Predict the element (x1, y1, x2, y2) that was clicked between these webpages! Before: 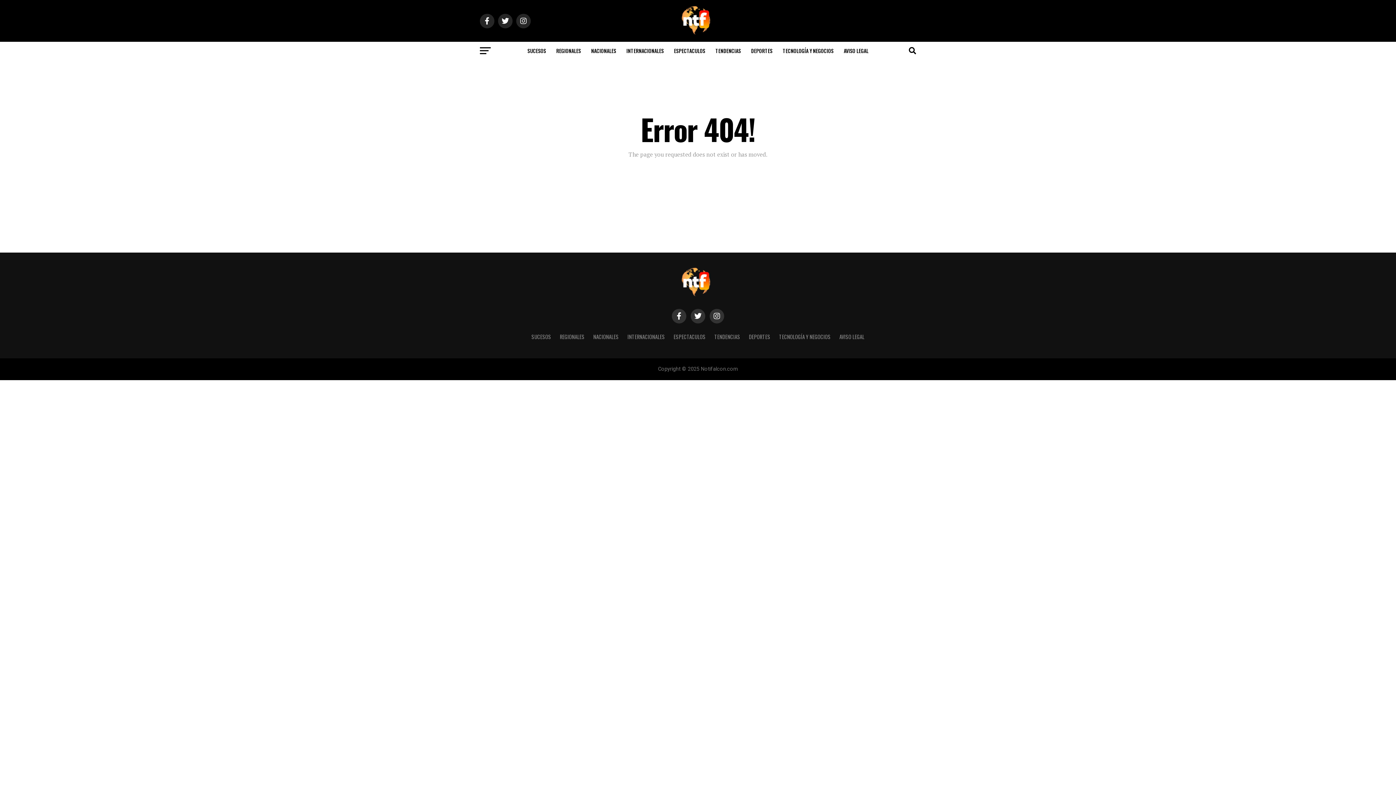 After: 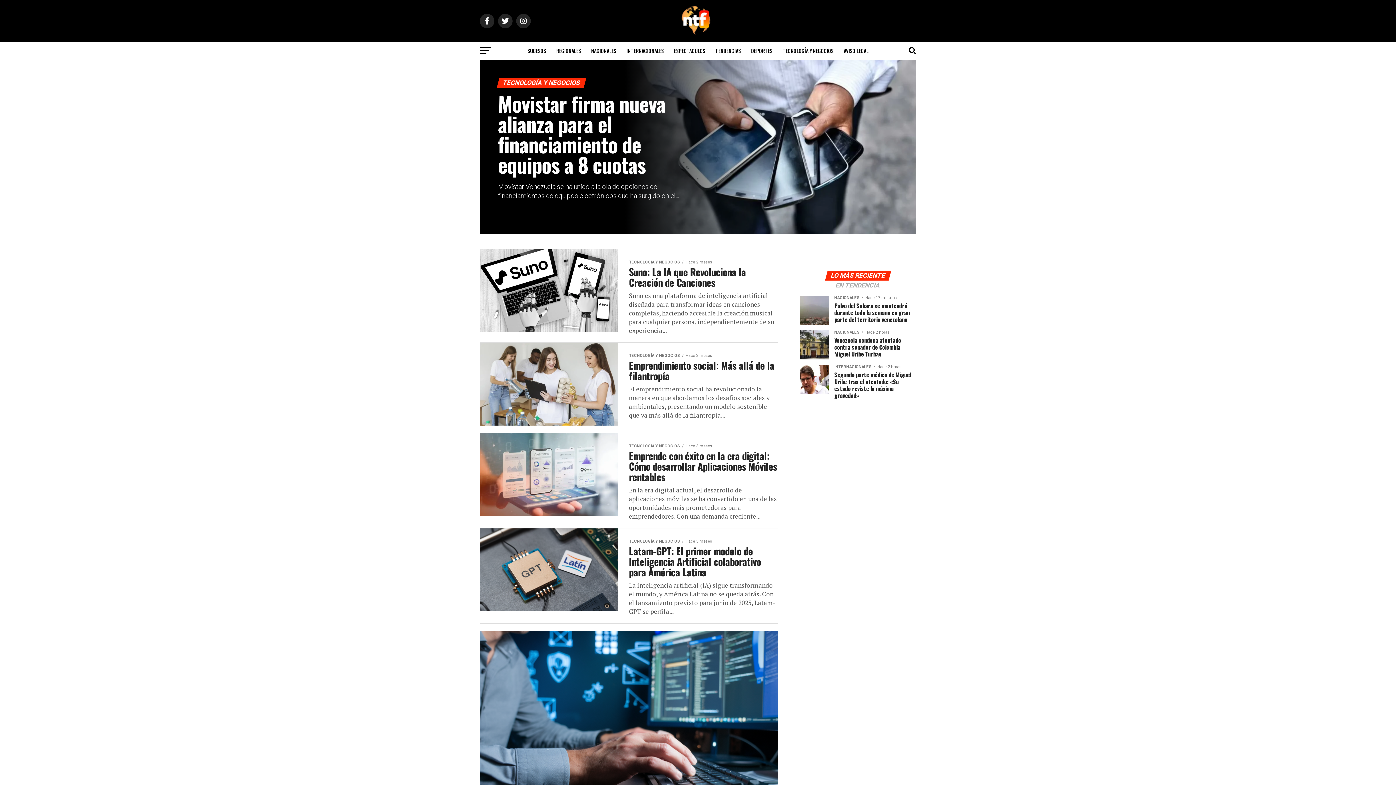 Action: label: TECNOLOGÍA Y NEGOCIOS bbox: (778, 41, 838, 60)